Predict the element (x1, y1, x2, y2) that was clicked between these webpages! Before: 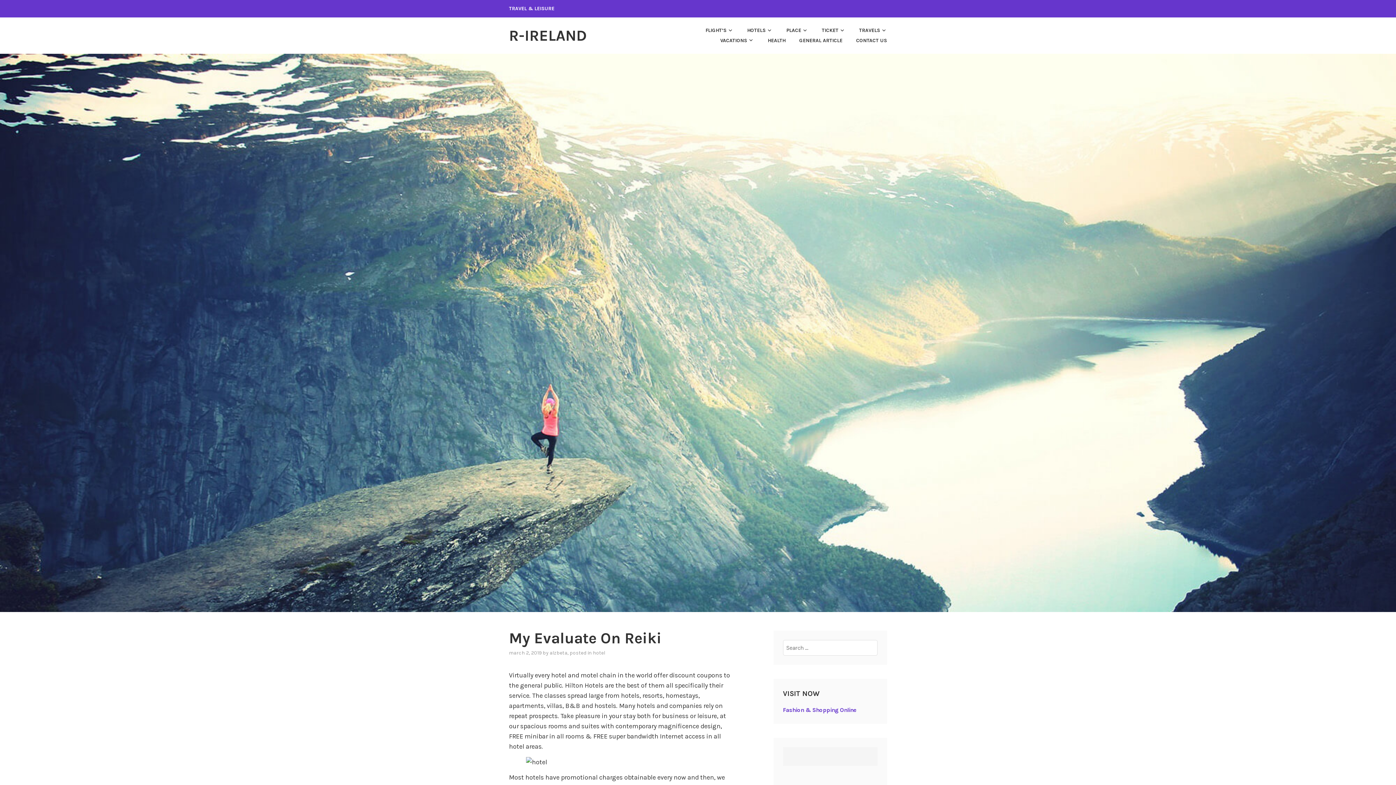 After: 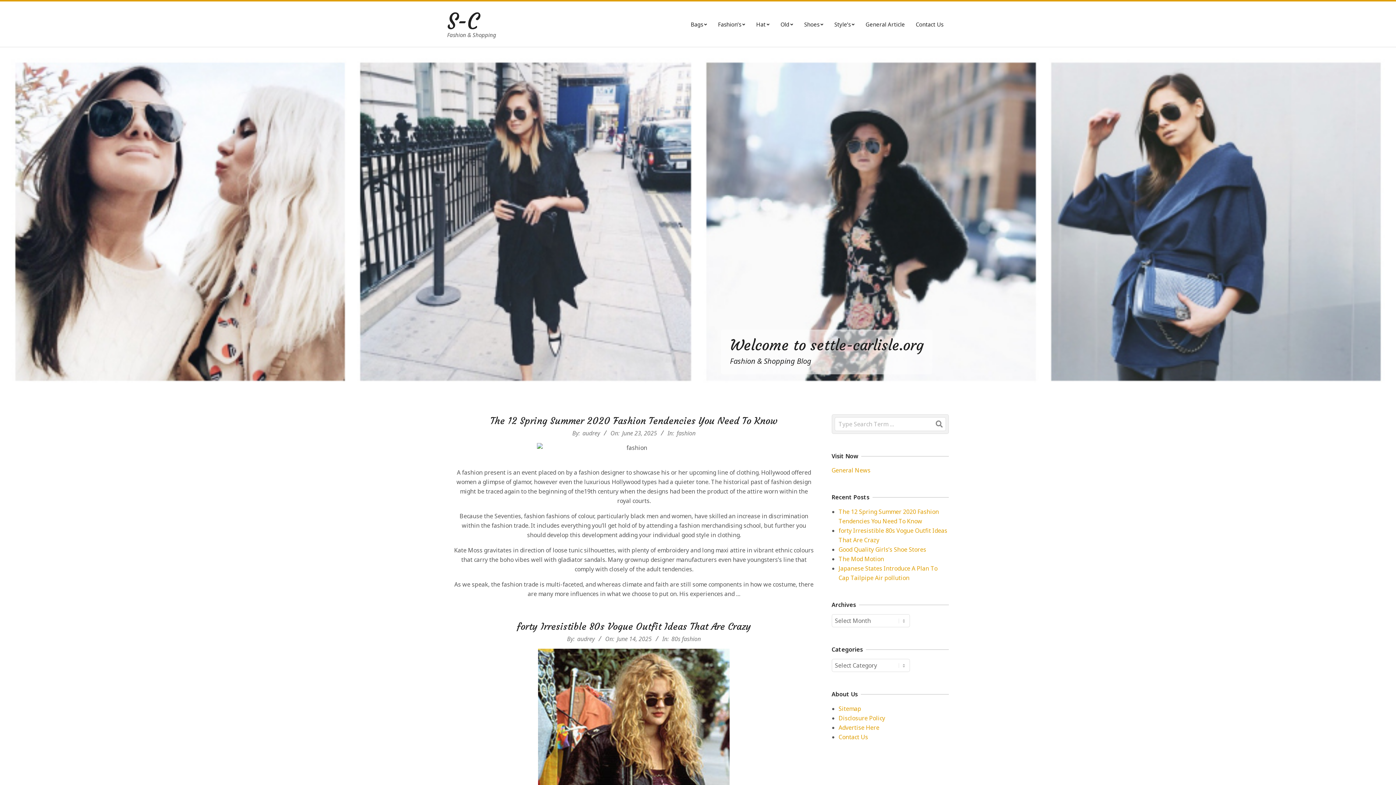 Action: bbox: (783, 707, 856, 713) label: Fashion & Shopping Online